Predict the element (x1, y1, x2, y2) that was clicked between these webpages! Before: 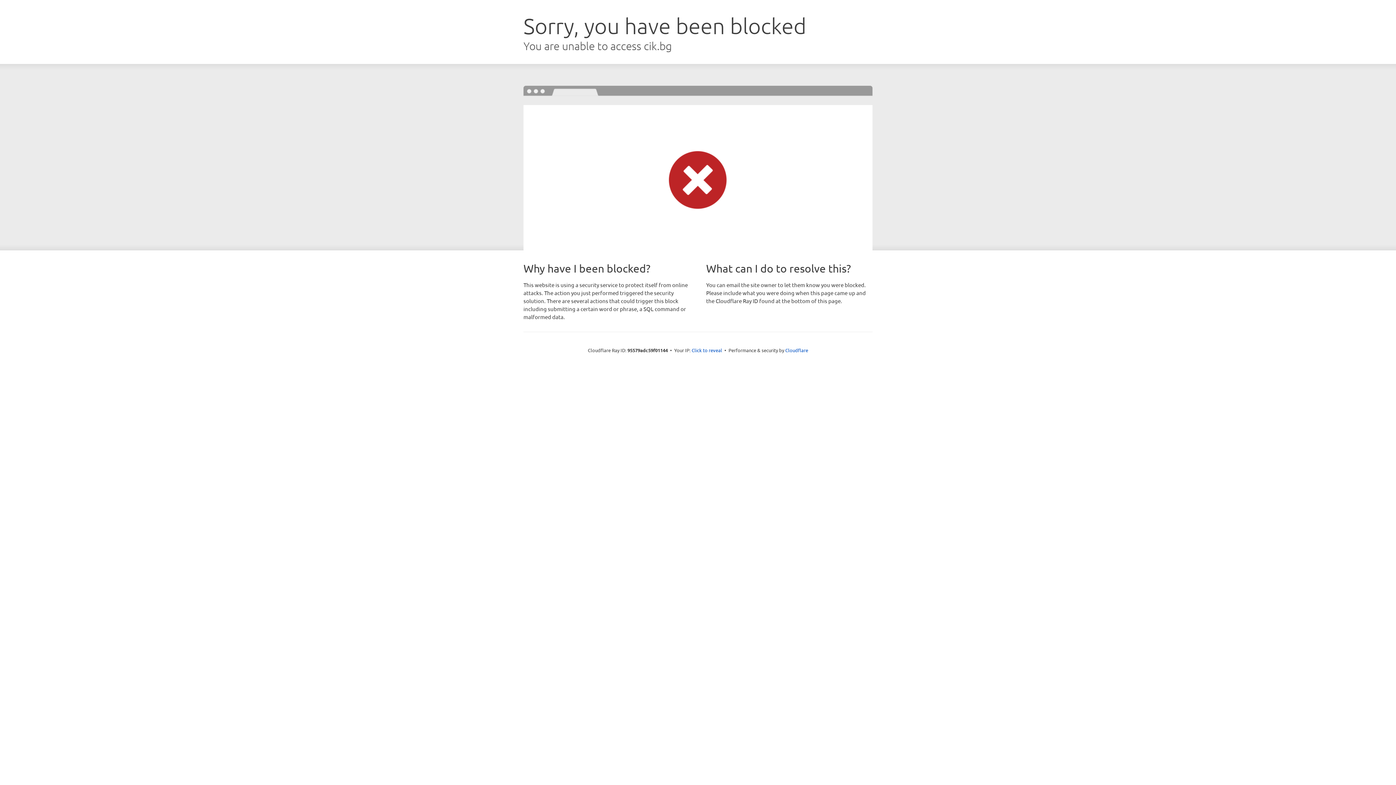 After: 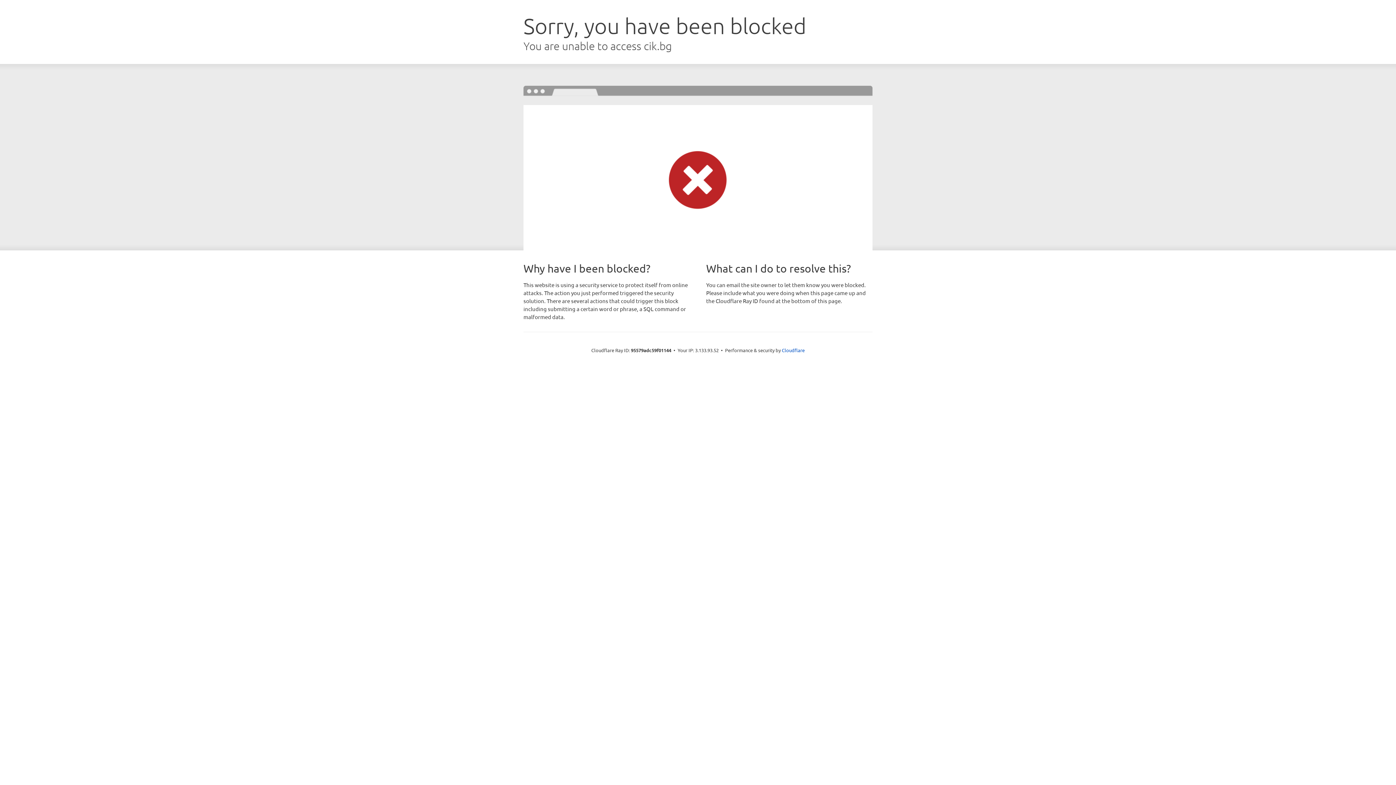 Action: label: Click to reveal bbox: (691, 346, 722, 353)